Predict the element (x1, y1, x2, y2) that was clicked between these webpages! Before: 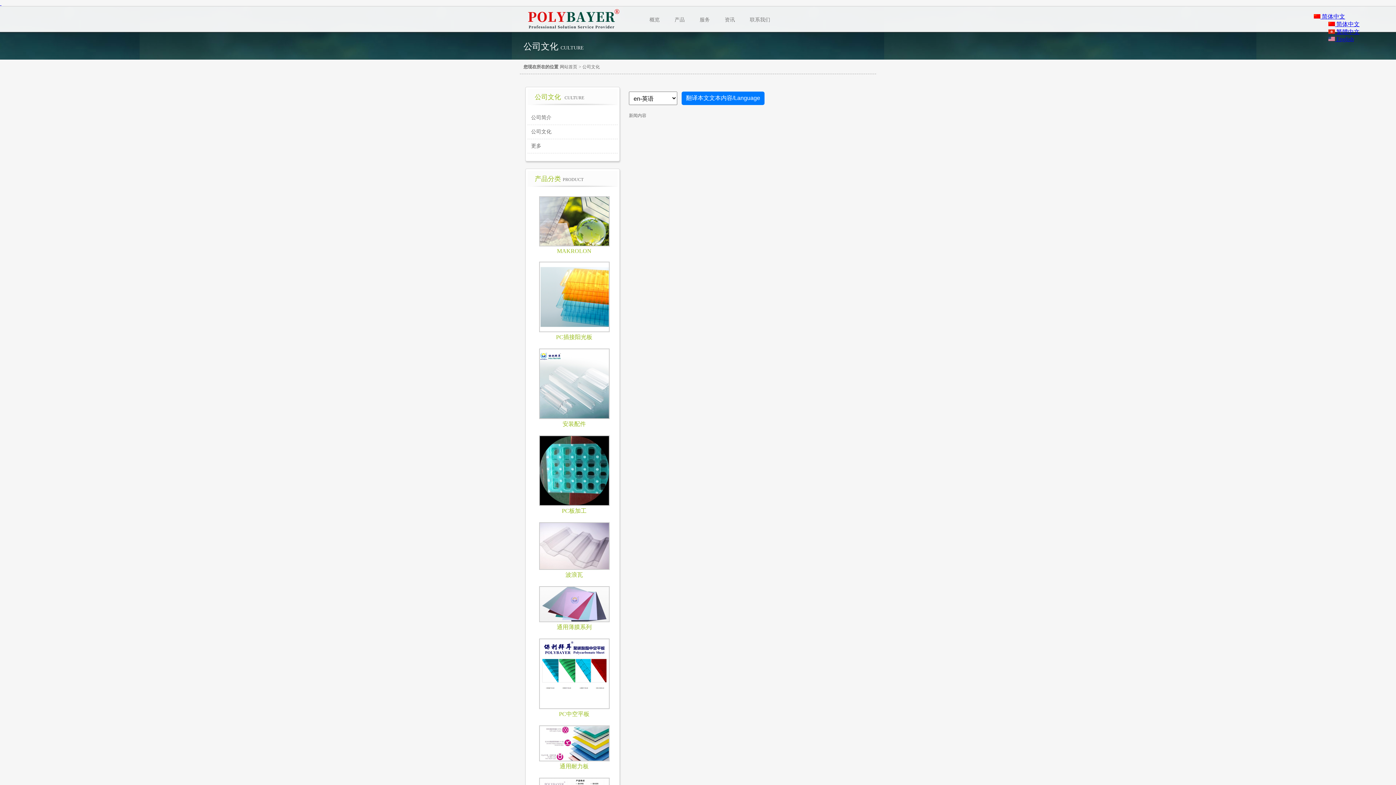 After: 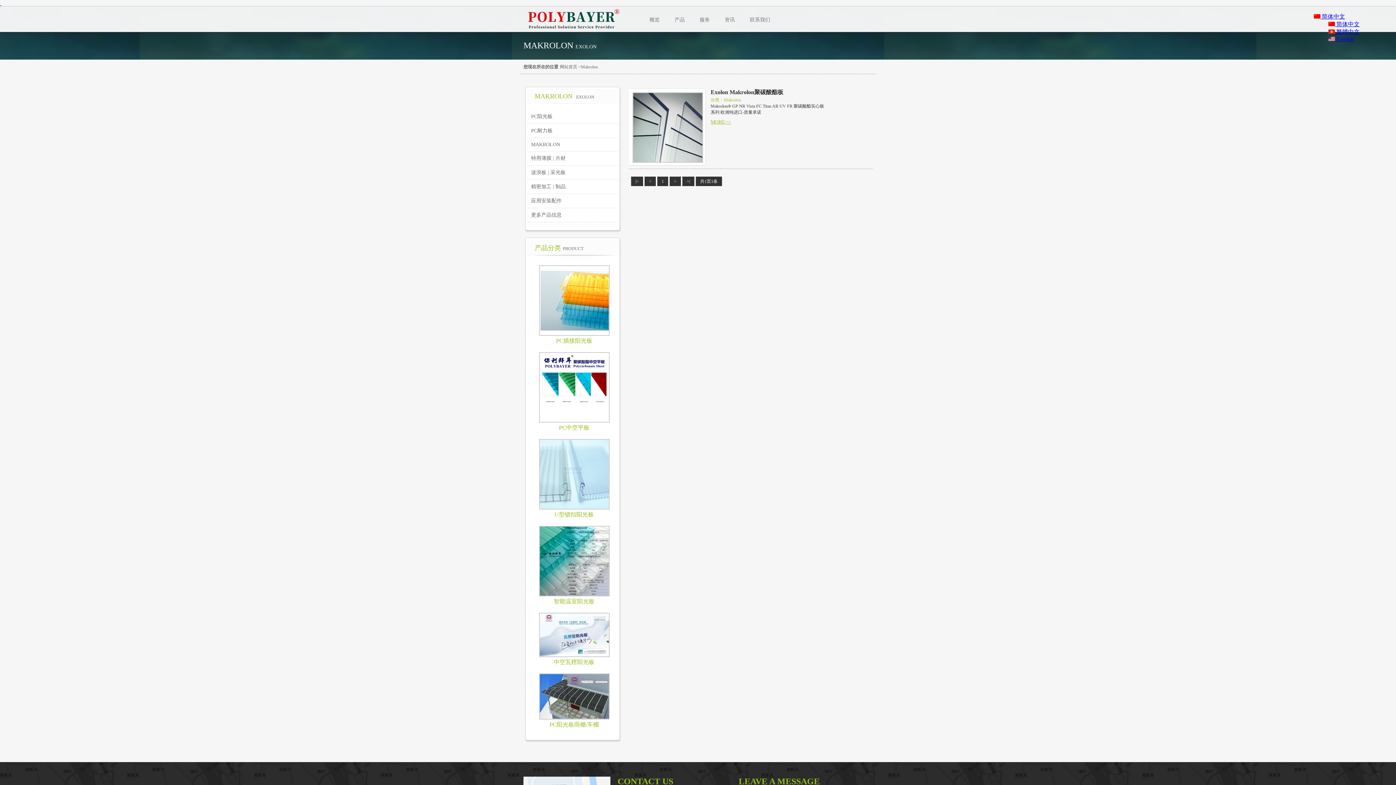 Action: label:  MAKROLON bbox: (539, 241, 609, 254)